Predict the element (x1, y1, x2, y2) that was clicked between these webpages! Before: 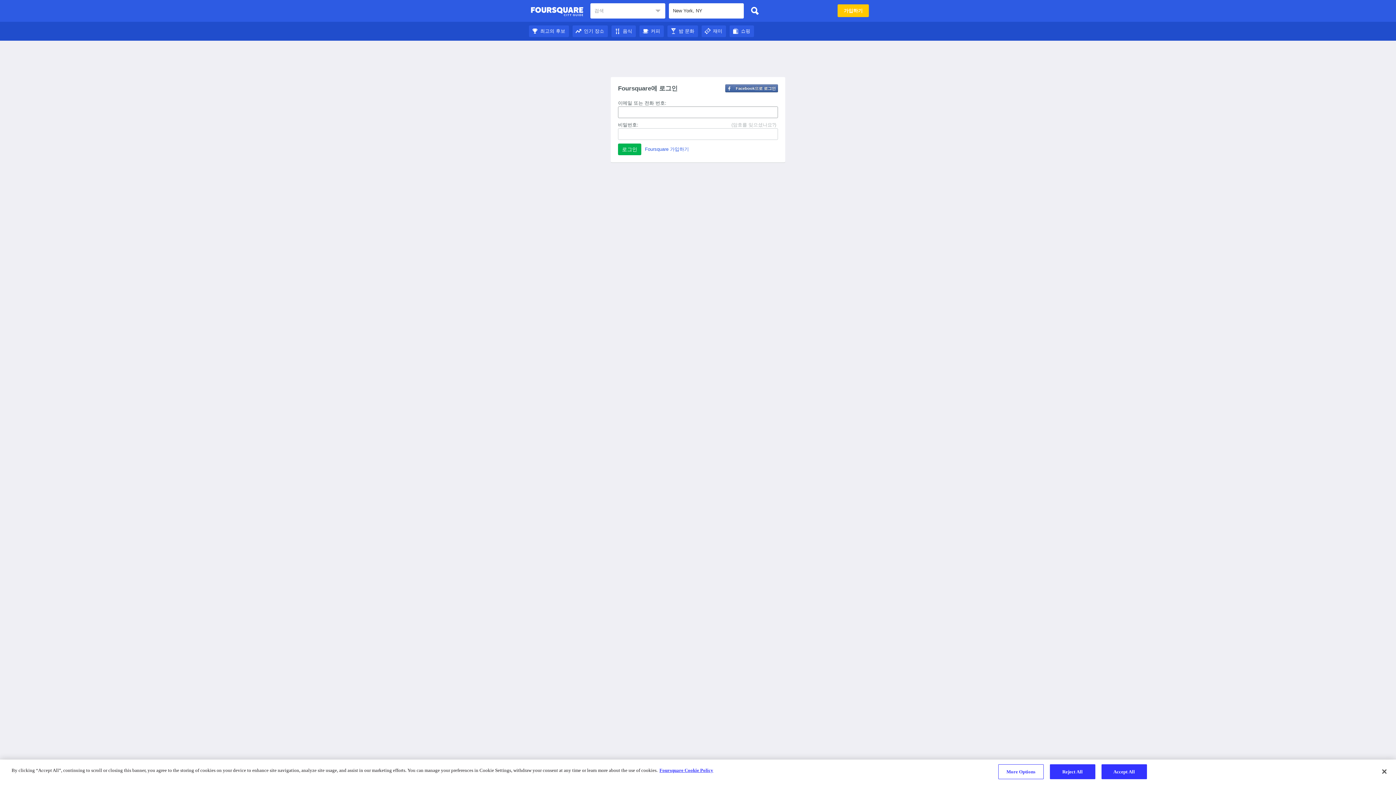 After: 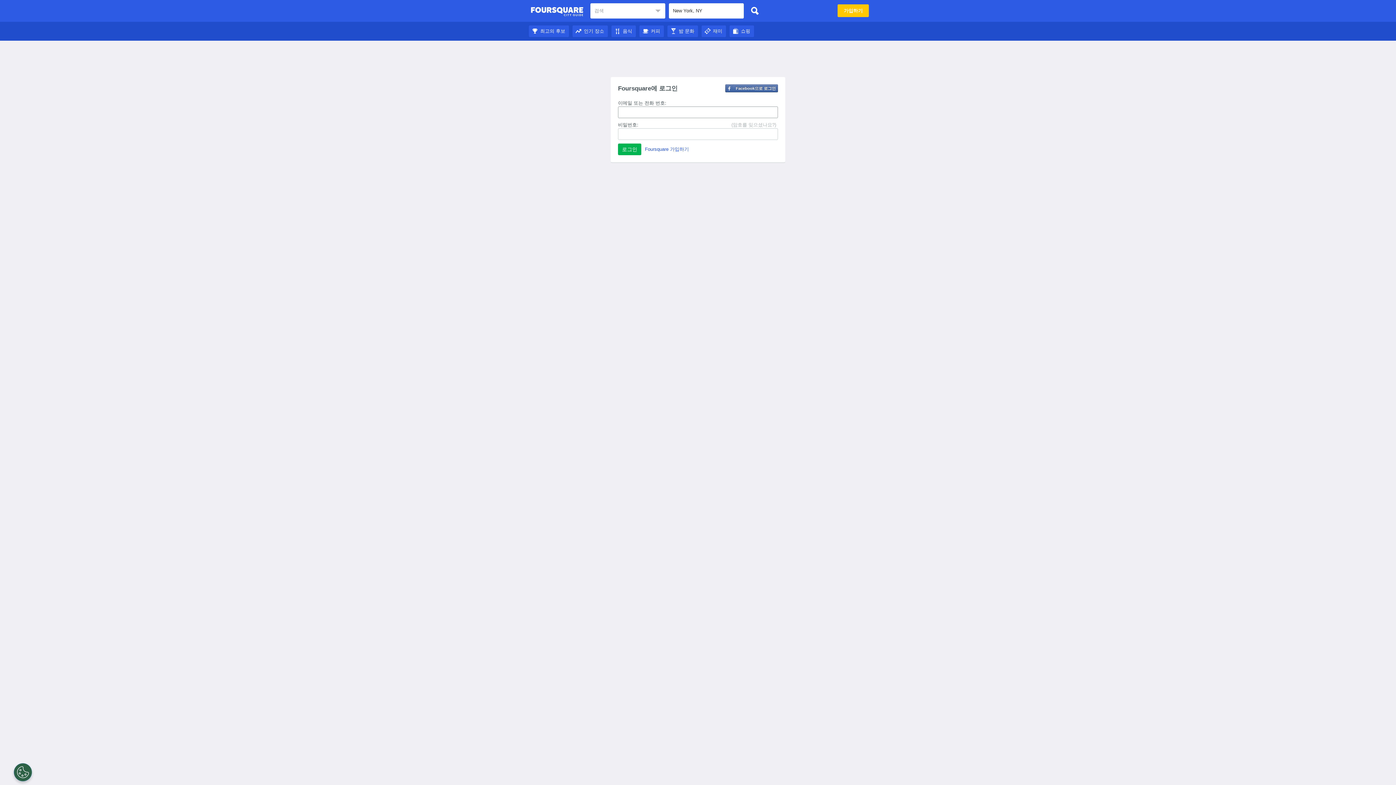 Action: bbox: (639, 28, 664, 33) label: 커피